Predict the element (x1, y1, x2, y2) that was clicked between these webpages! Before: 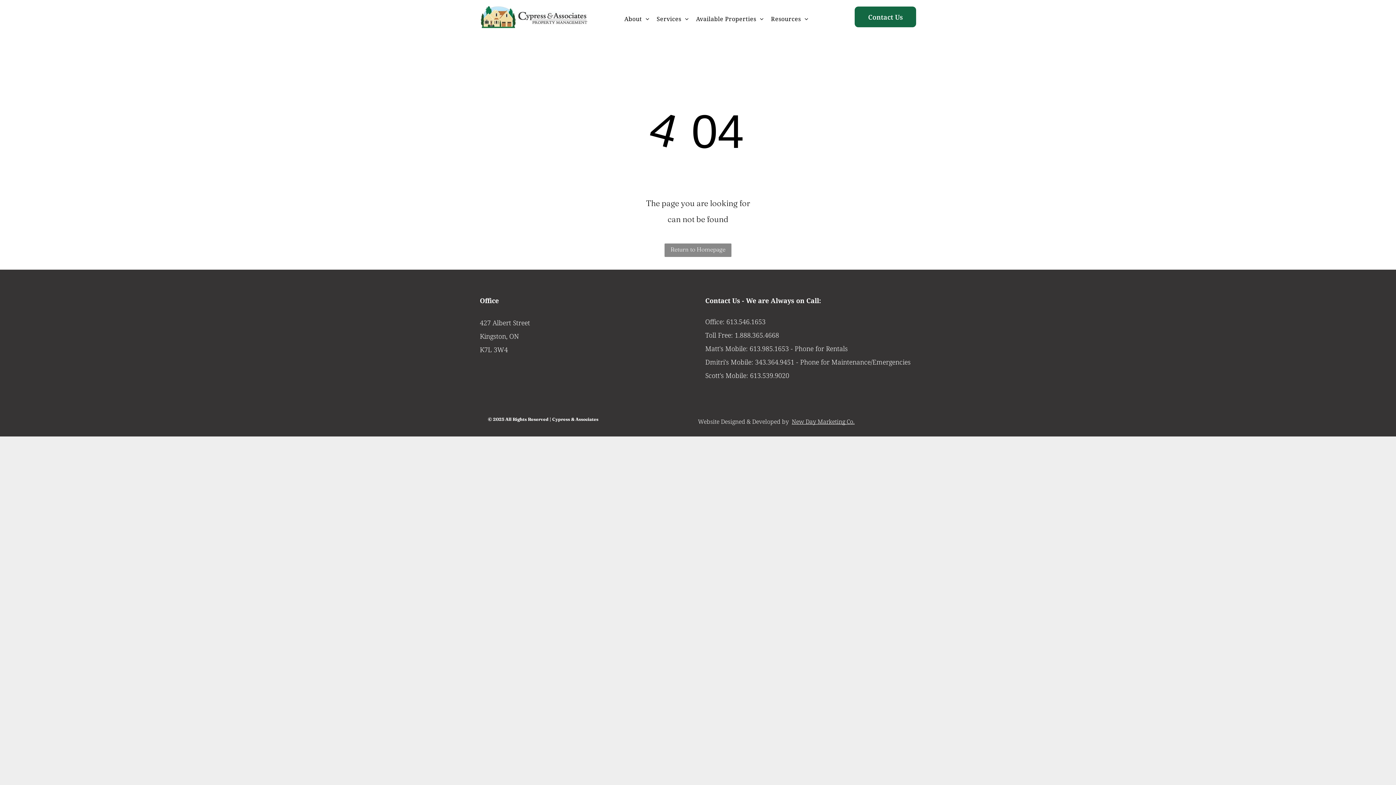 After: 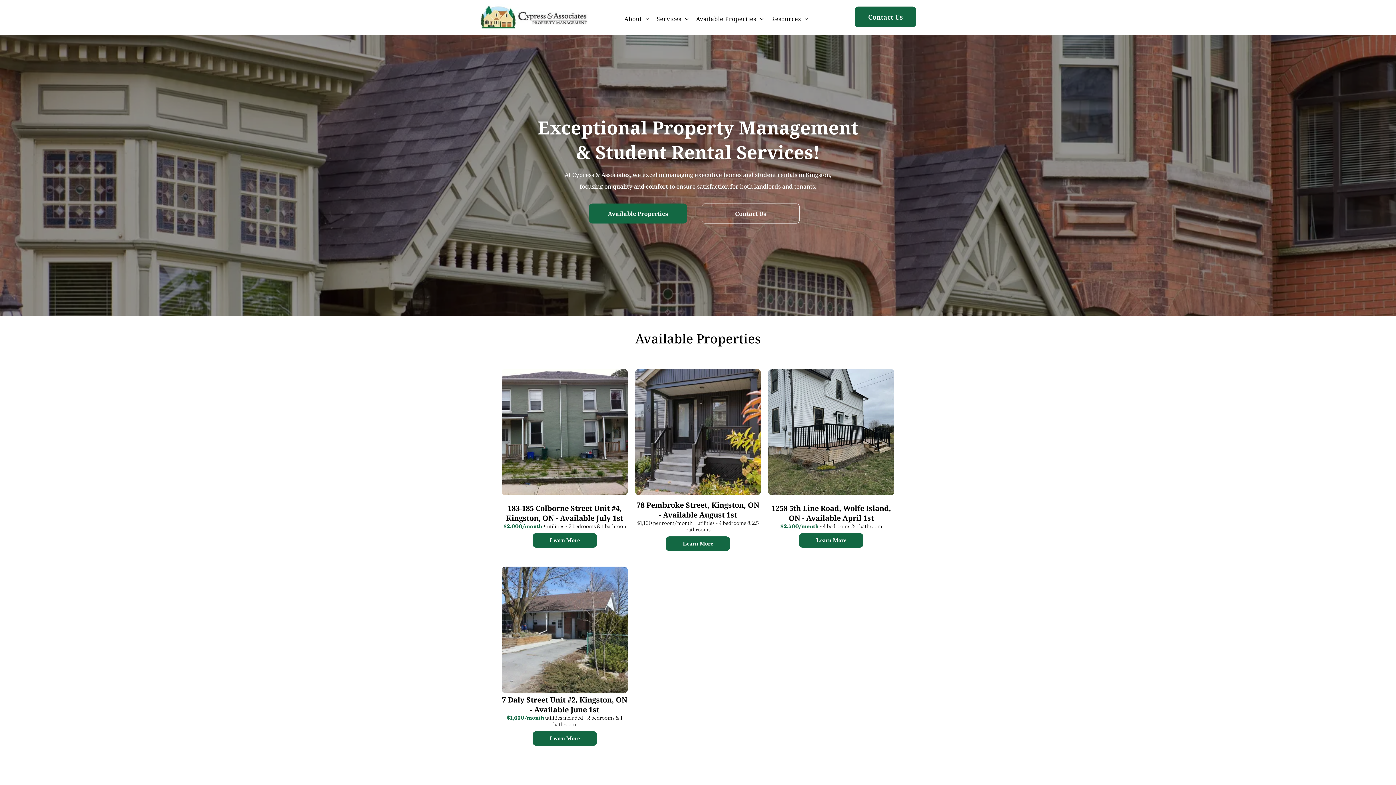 Action: bbox: (480, 6, 589, 13)